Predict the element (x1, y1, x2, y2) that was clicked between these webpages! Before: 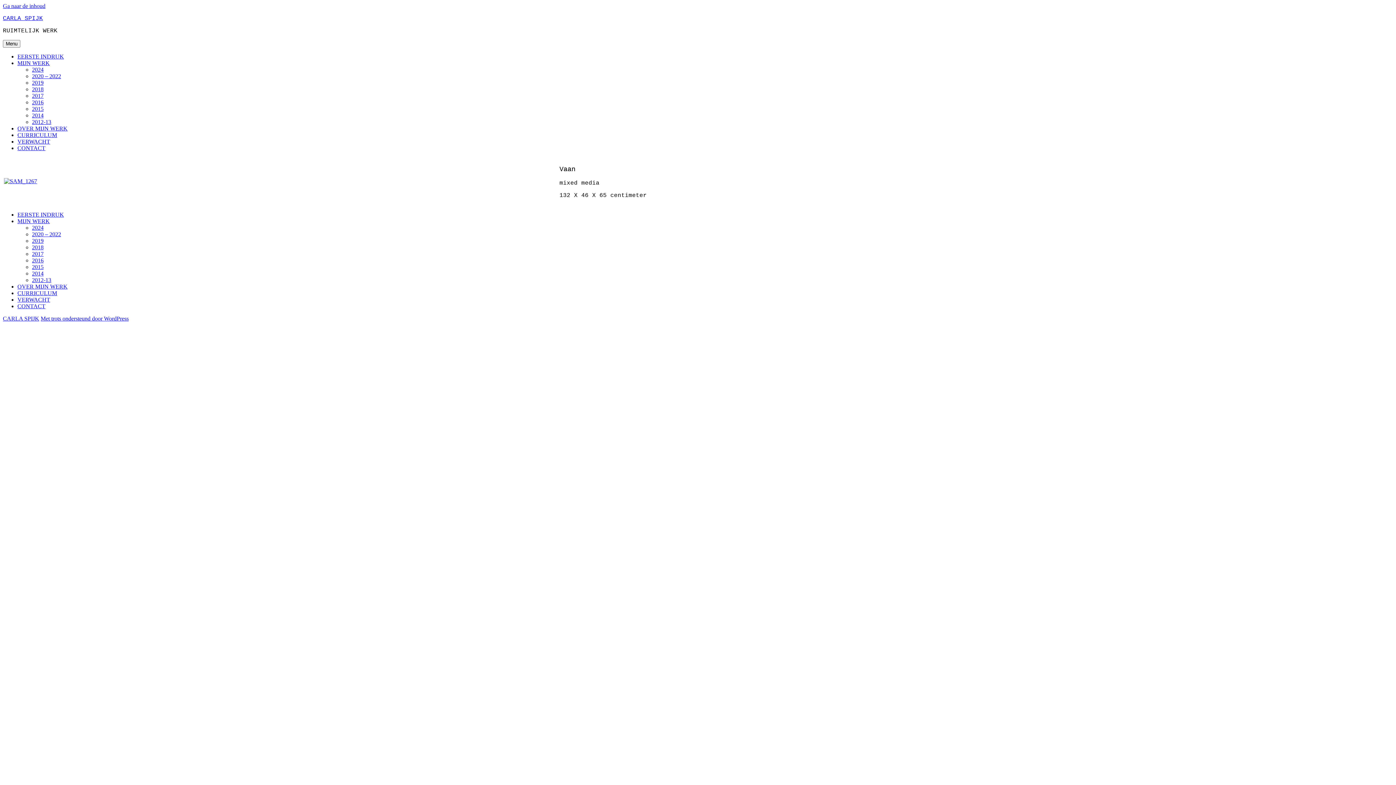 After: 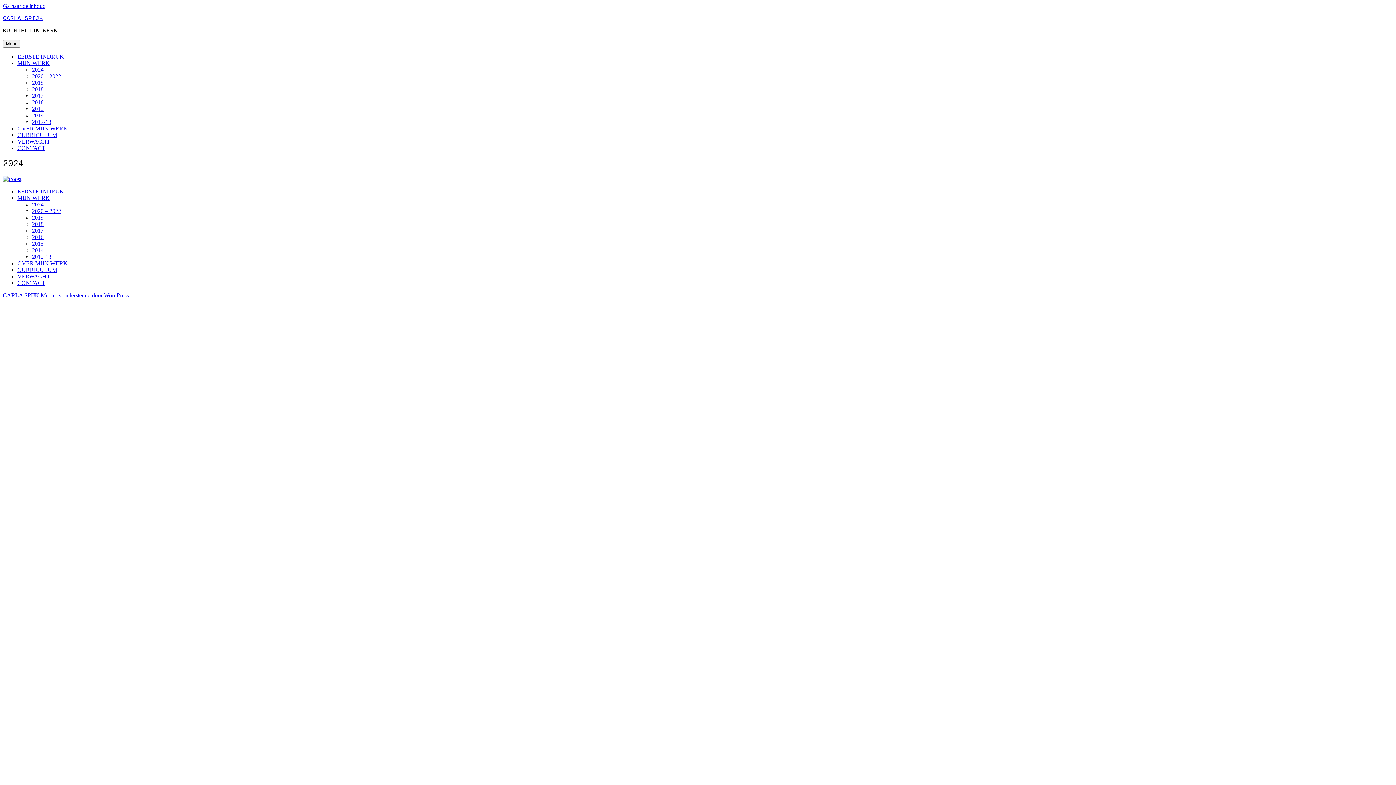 Action: bbox: (32, 224, 43, 230) label: 2024